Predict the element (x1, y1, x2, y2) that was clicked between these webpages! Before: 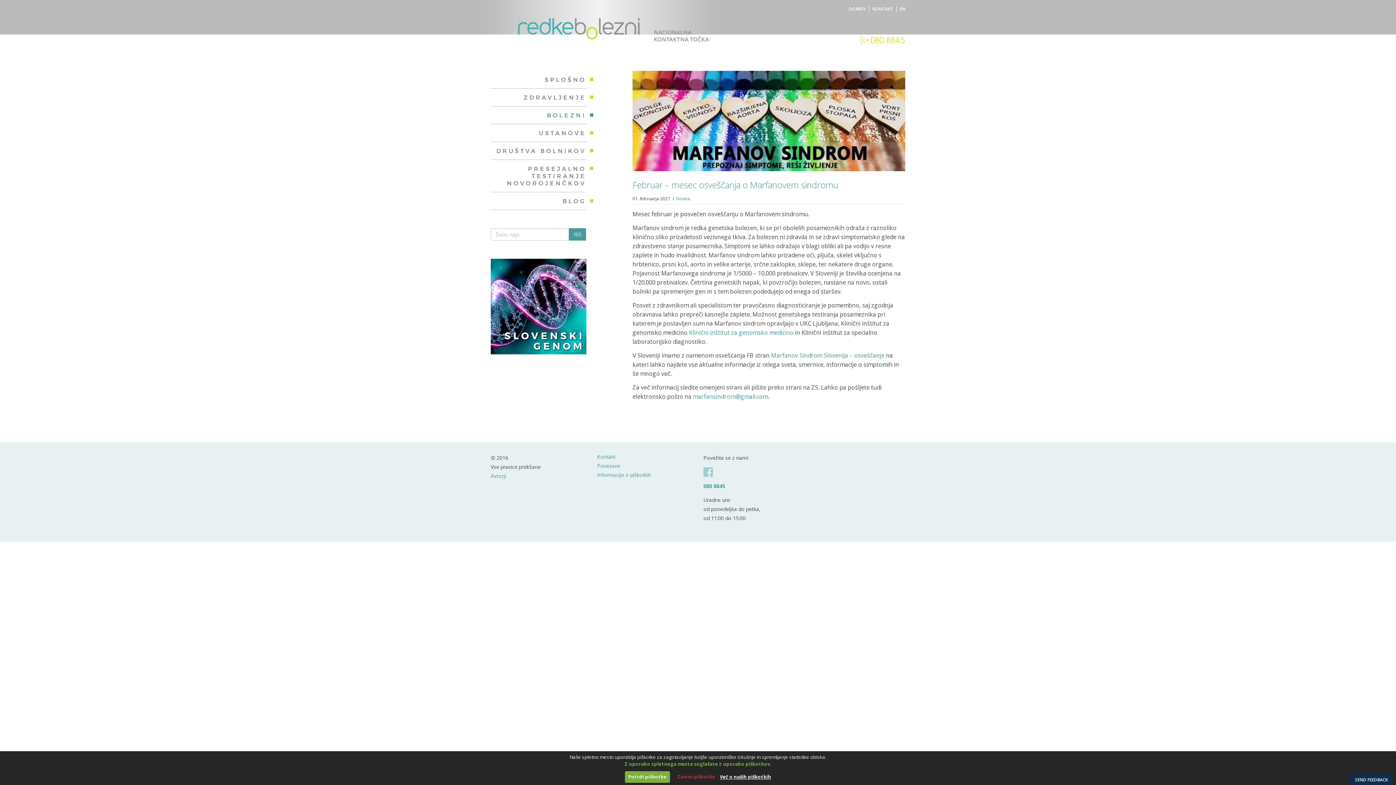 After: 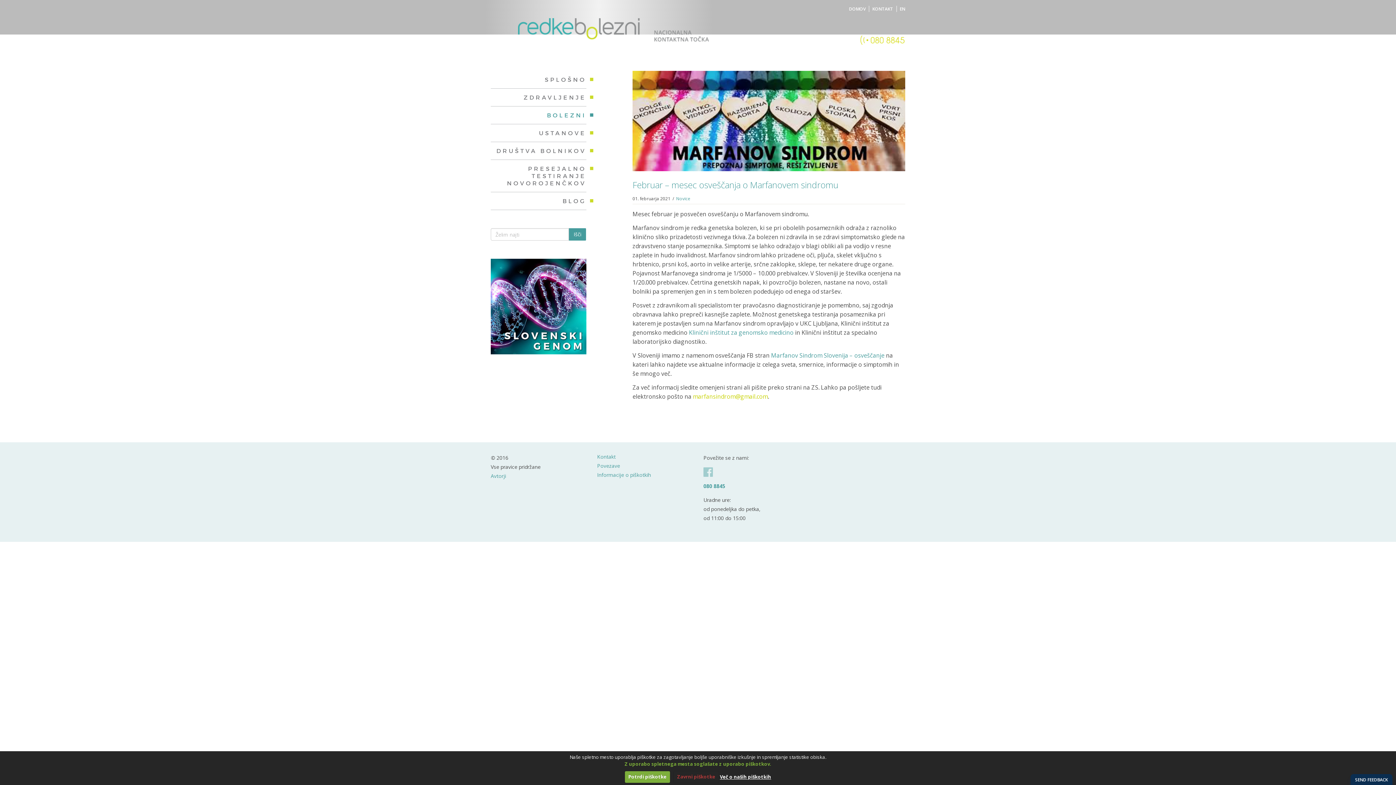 Action: label: marfansindrom@gmail.com bbox: (693, 392, 768, 400)